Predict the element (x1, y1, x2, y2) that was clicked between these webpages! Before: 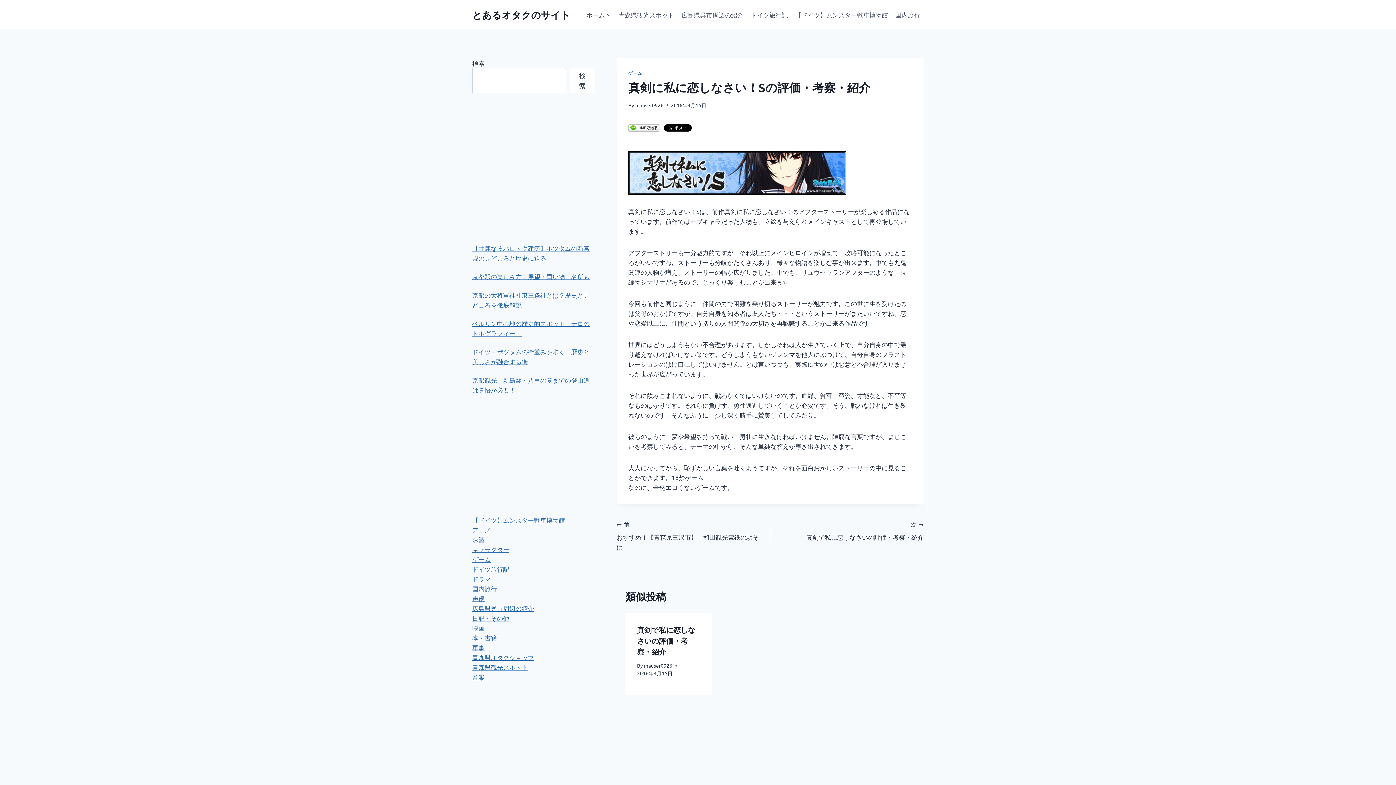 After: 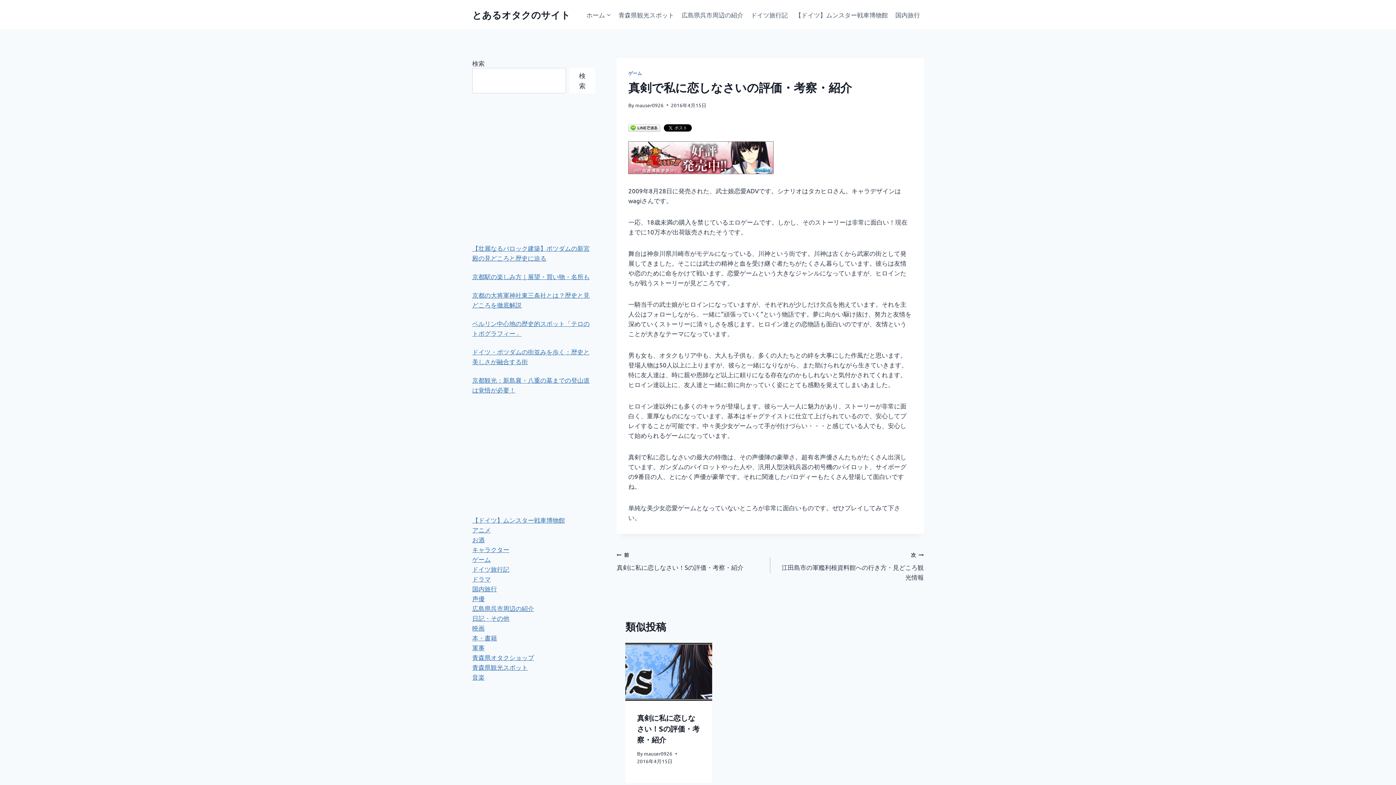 Action: bbox: (637, 625, 695, 656) label: 真剣で私に恋しなさいの評価・考察・紹介